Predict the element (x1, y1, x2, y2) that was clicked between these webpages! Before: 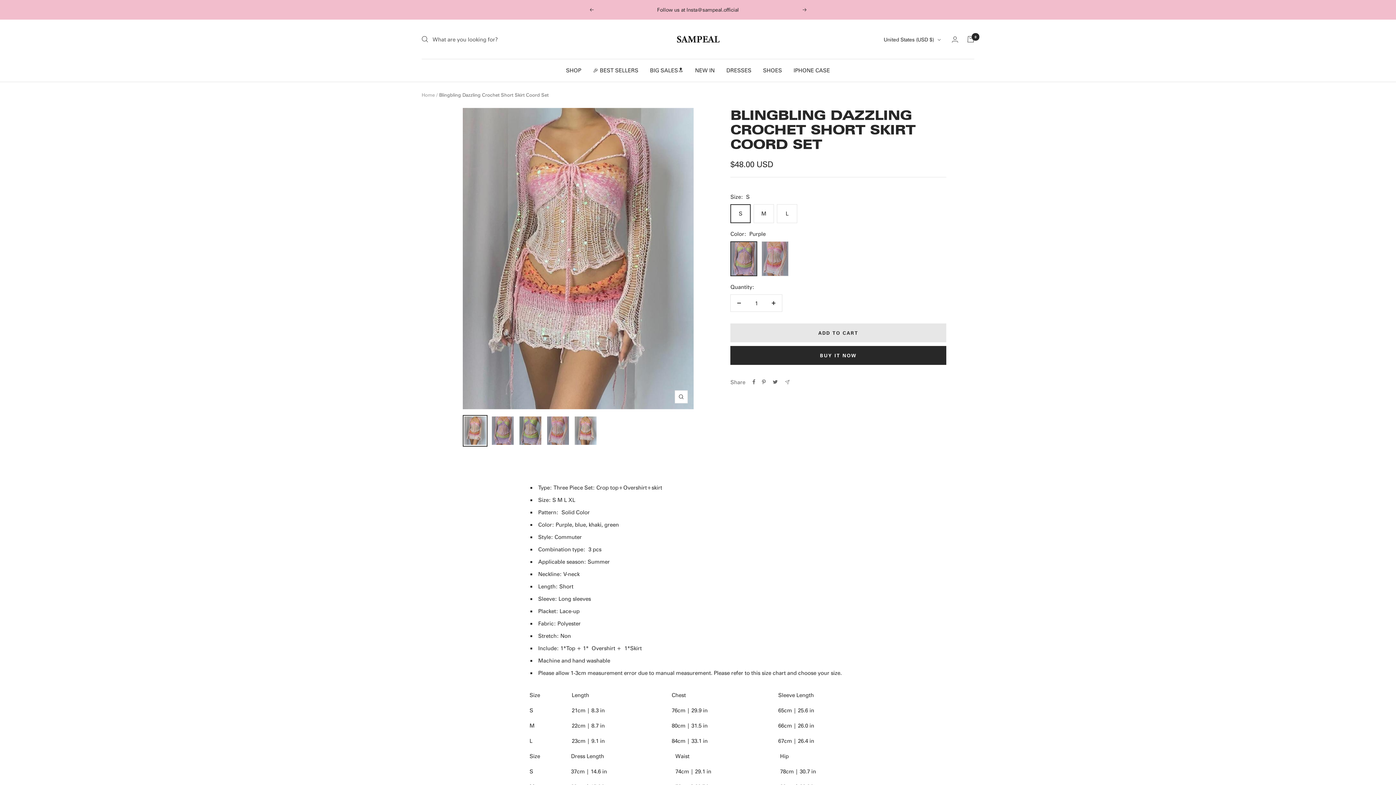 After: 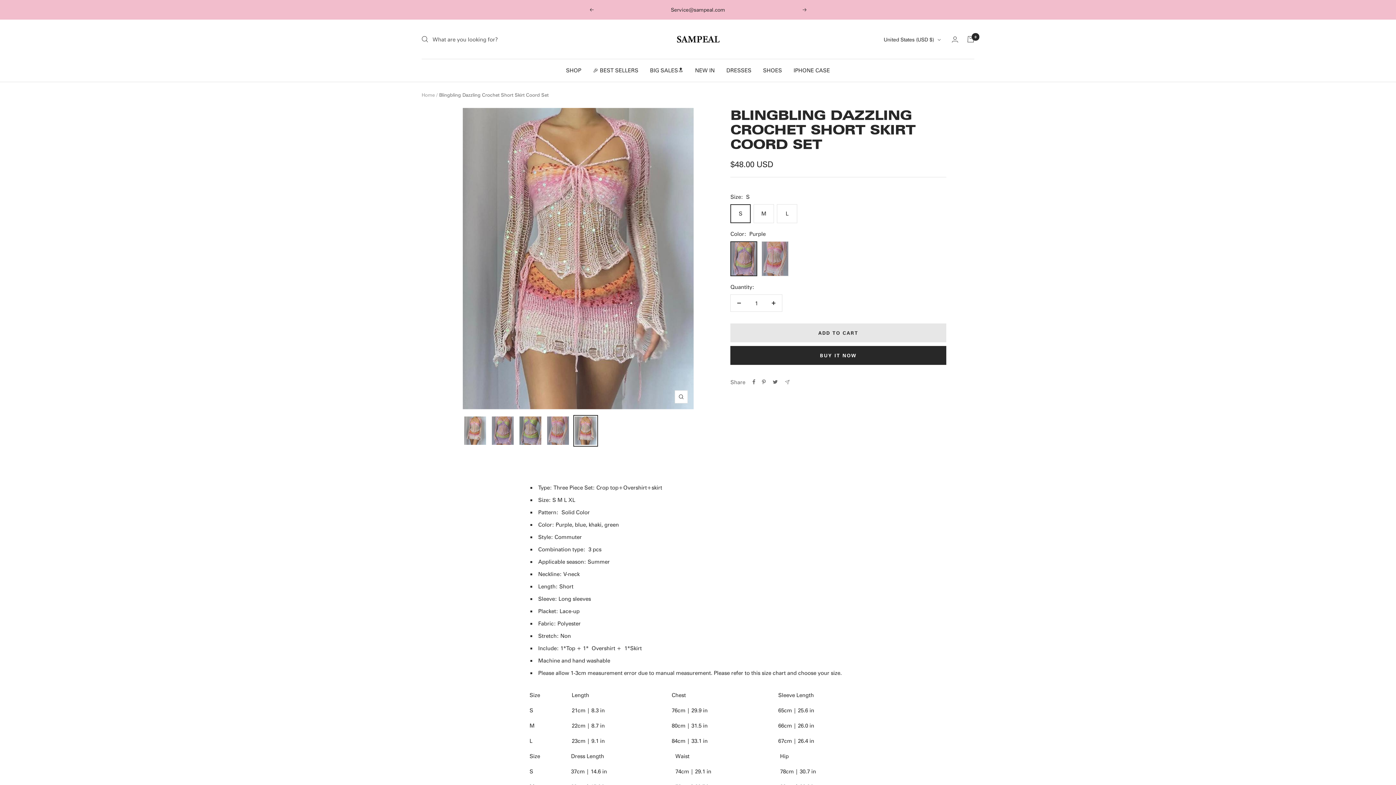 Action: bbox: (573, 415, 598, 446)